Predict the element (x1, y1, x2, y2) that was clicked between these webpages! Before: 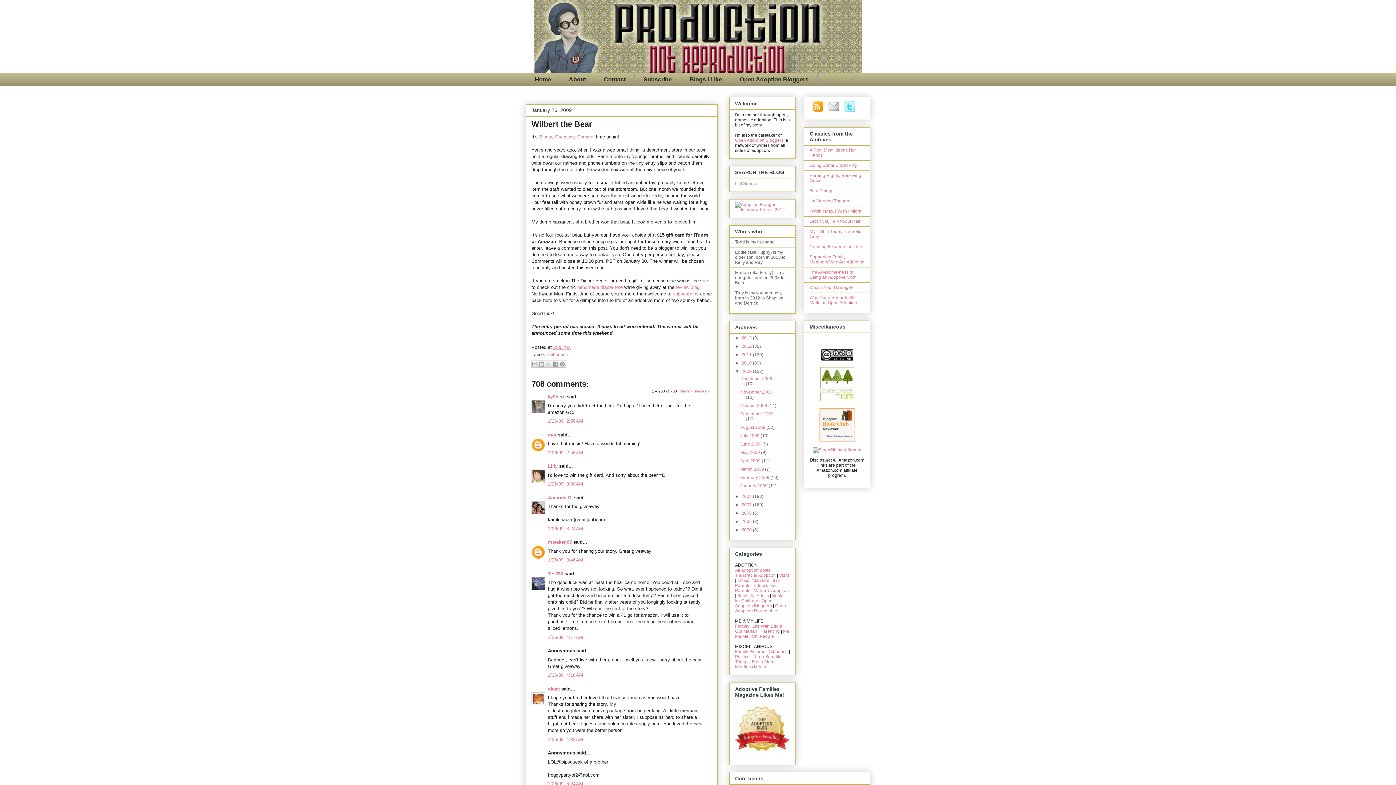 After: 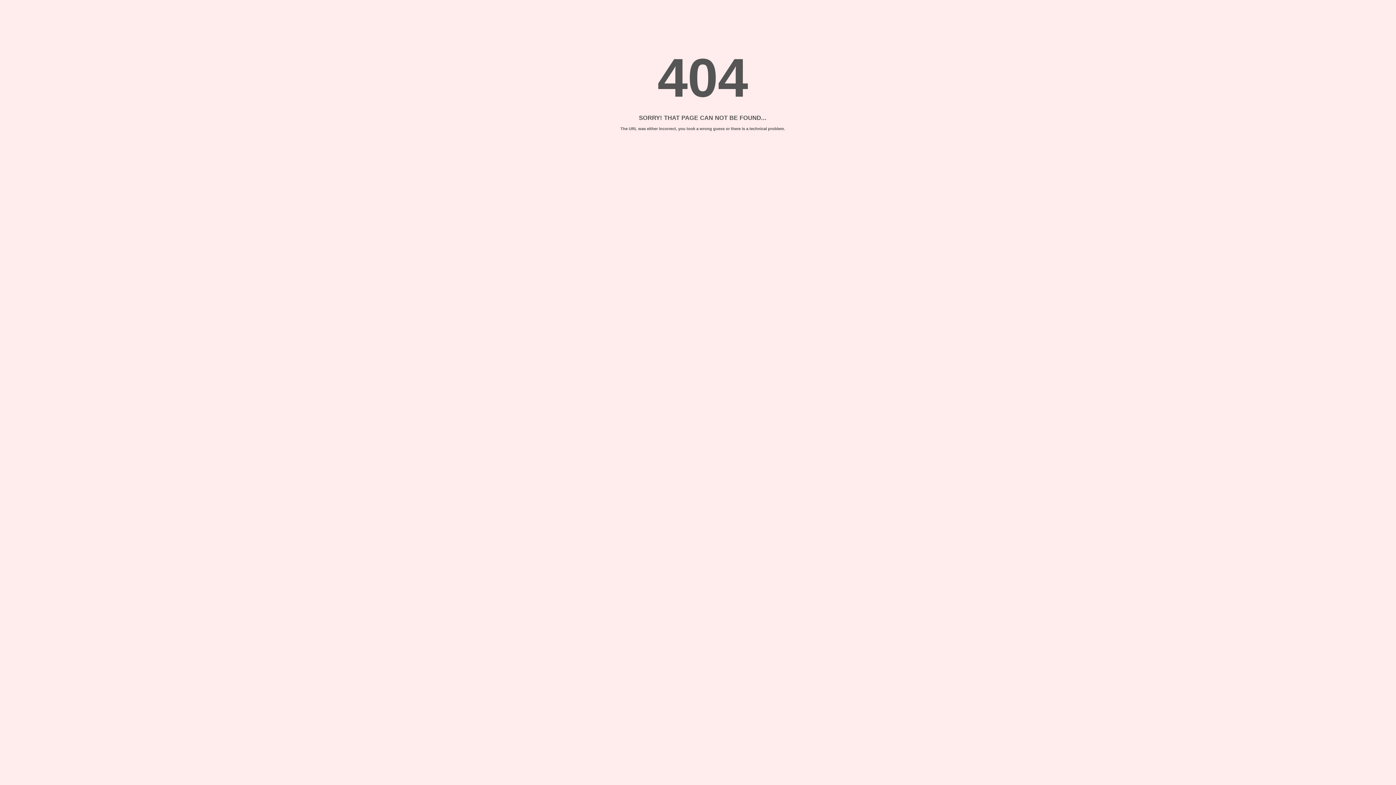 Action: label: Open Adoption Bloggers bbox: (735, 137, 783, 142)